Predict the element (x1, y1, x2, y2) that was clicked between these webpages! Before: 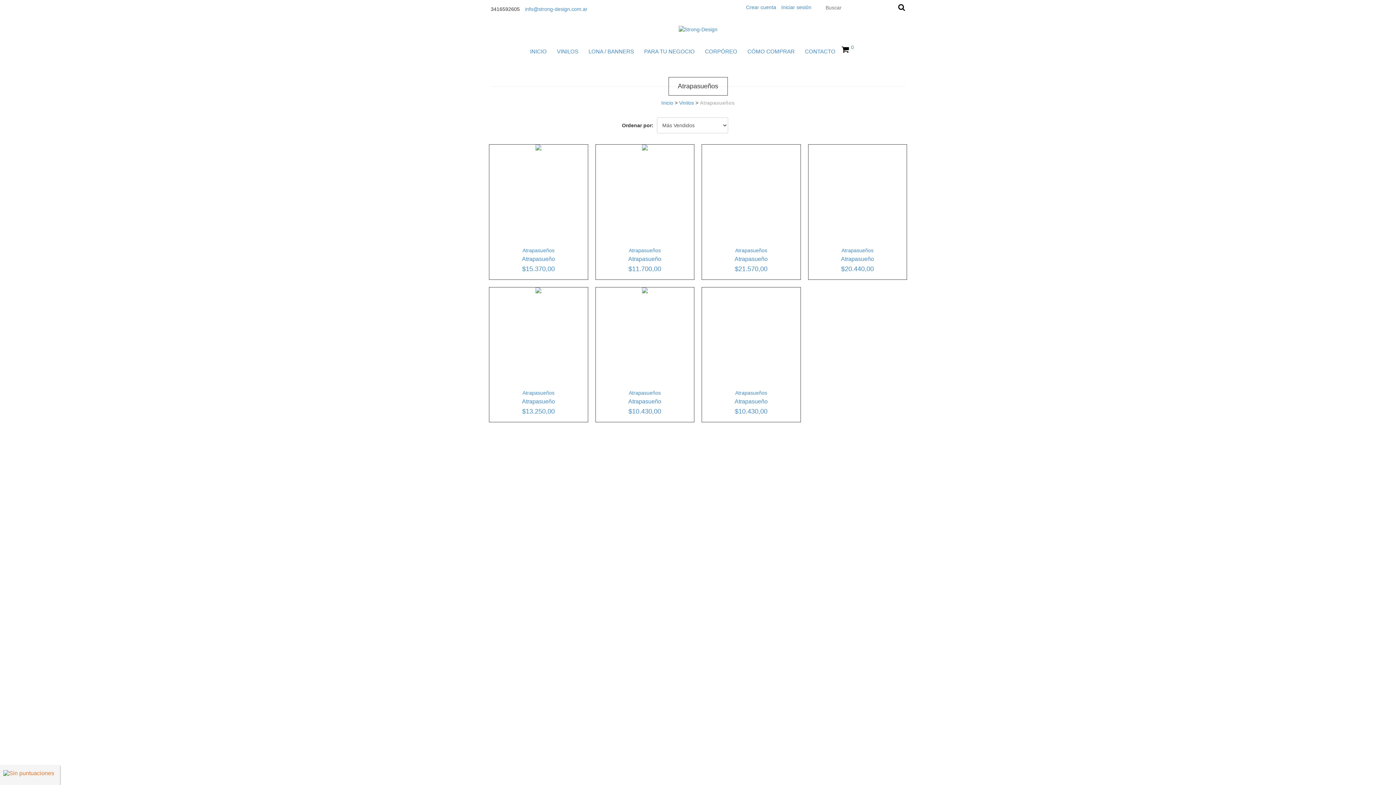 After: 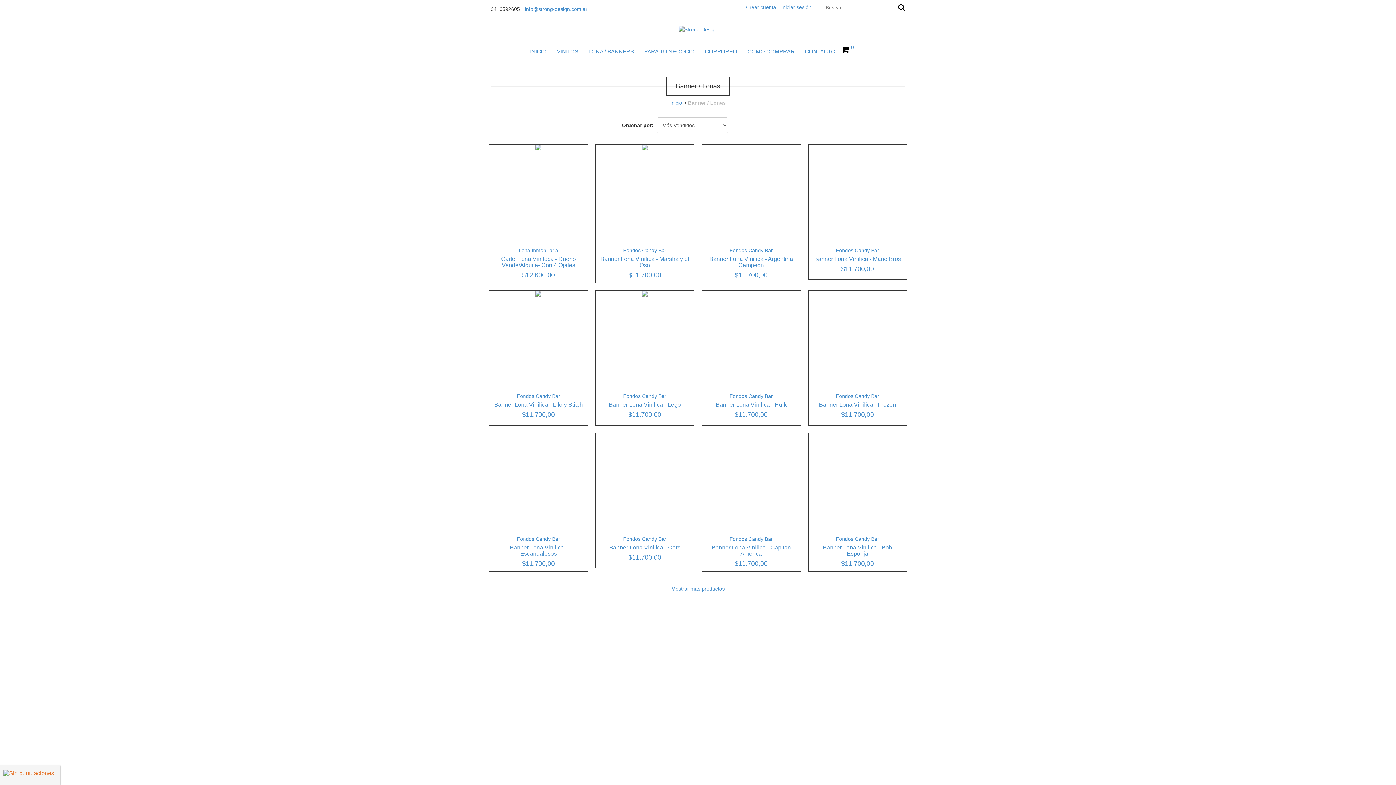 Action: label: LONA / BANNERS bbox: (584, 44, 638, 59)